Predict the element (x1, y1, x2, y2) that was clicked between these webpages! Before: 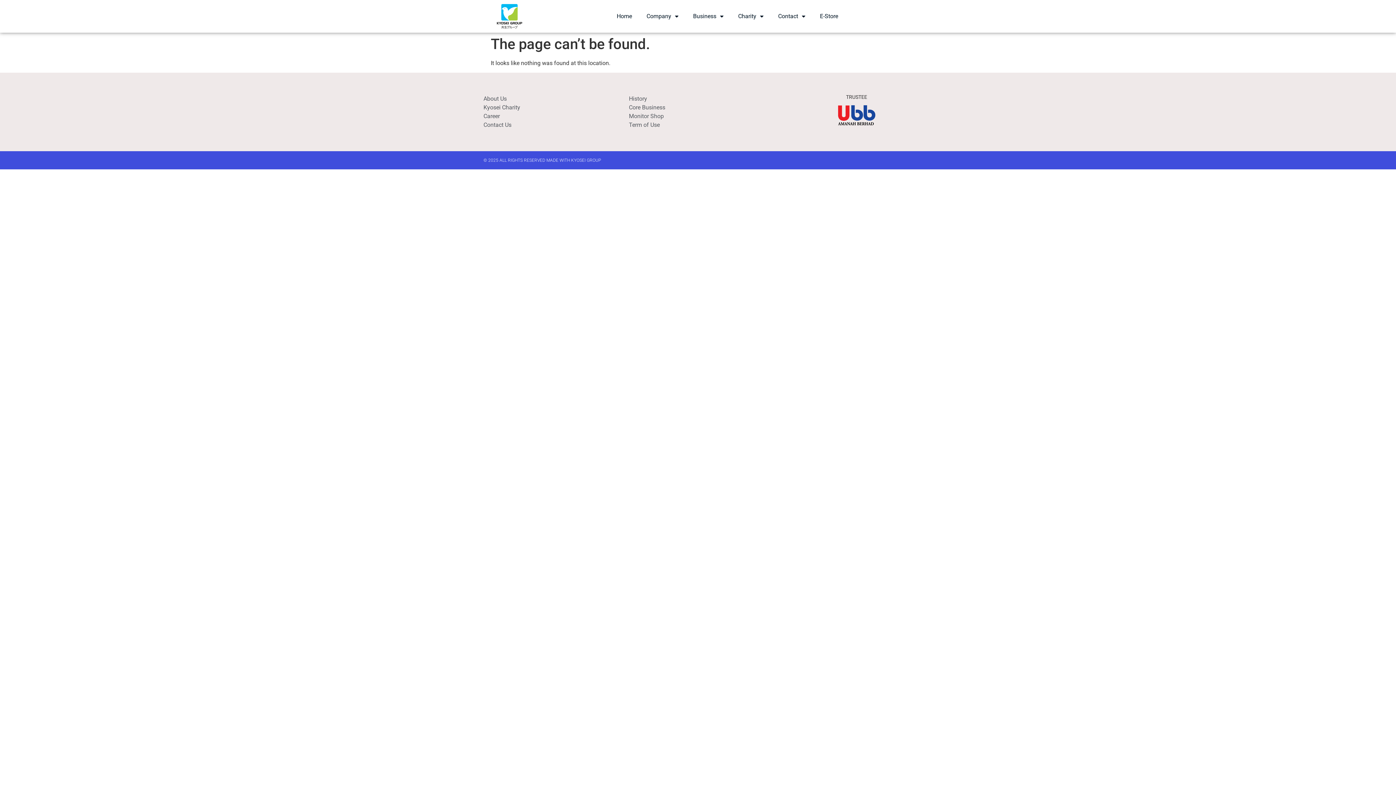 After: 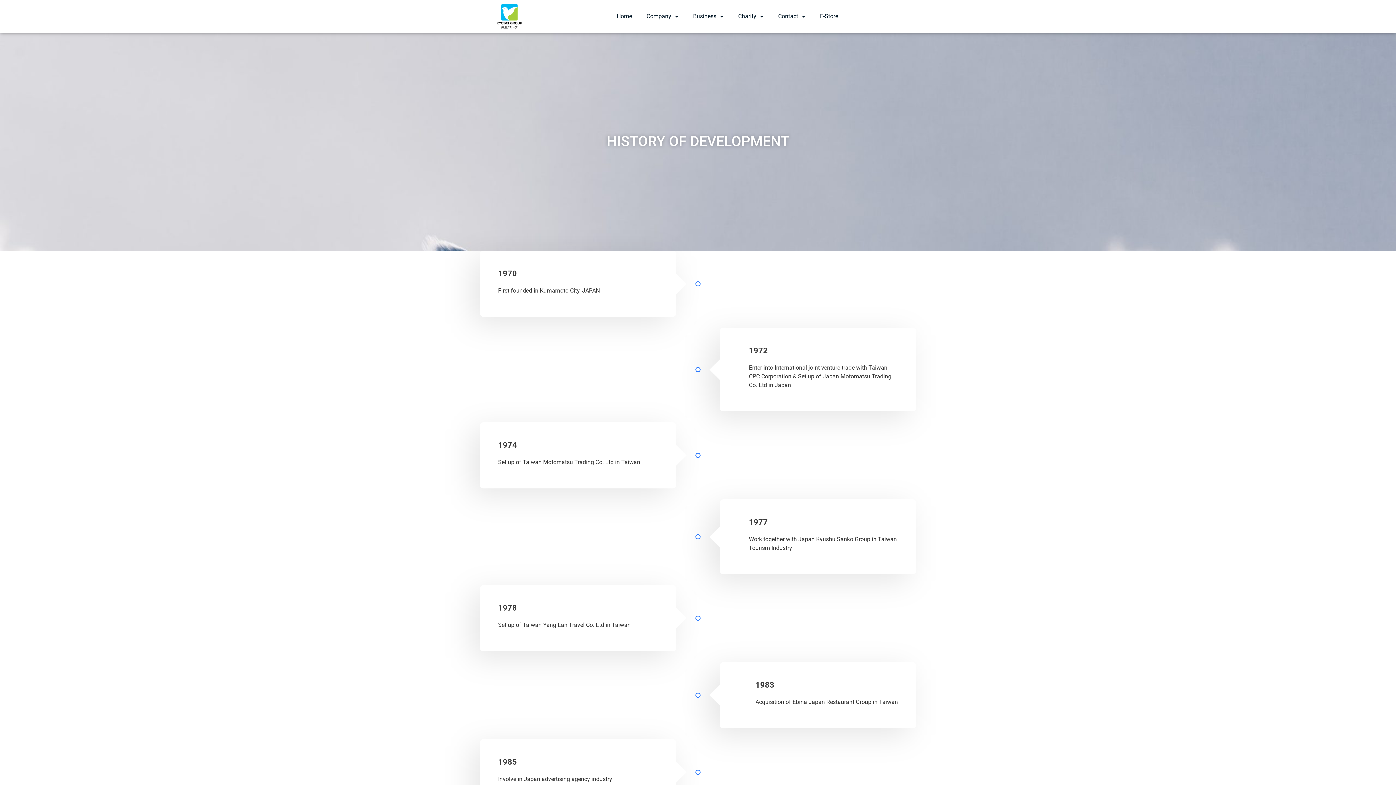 Action: label: History bbox: (629, 94, 795, 103)